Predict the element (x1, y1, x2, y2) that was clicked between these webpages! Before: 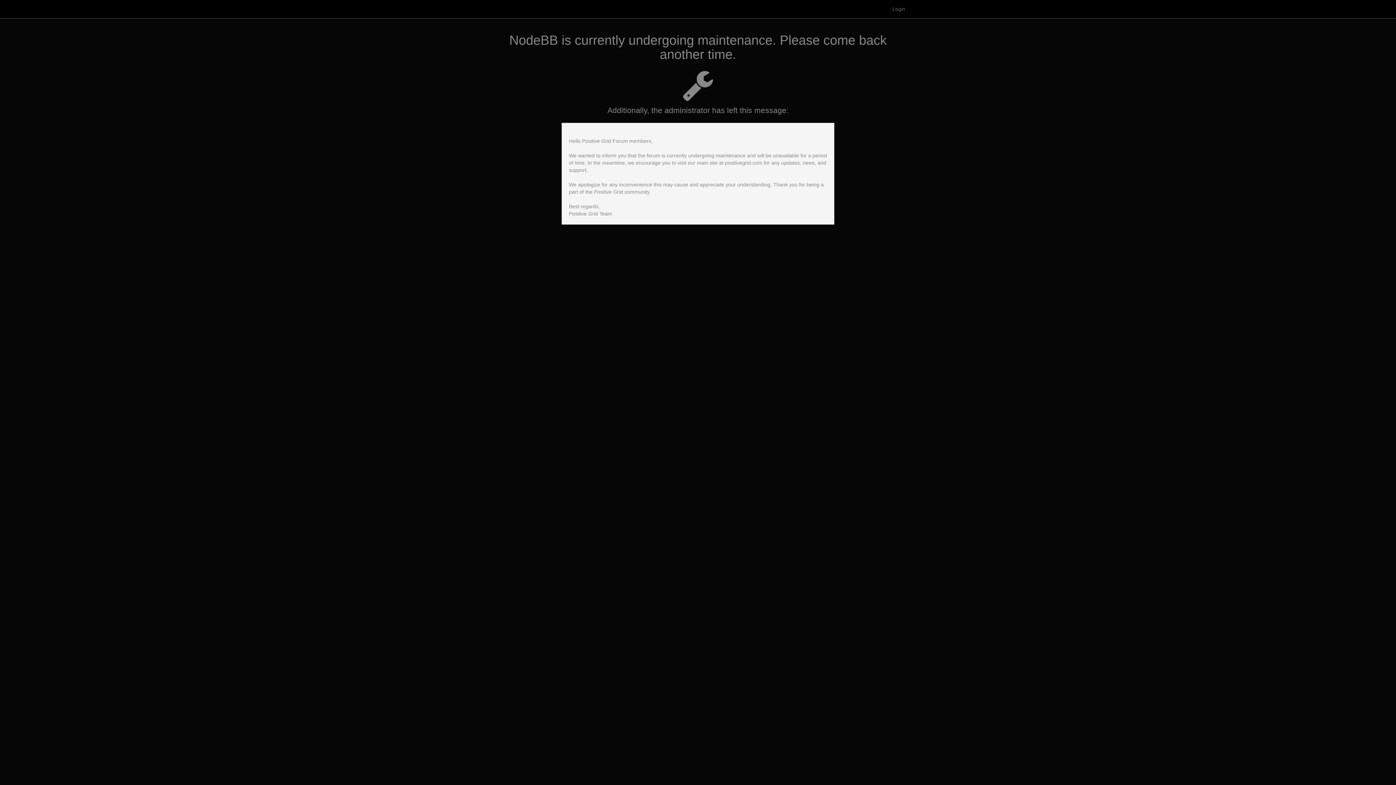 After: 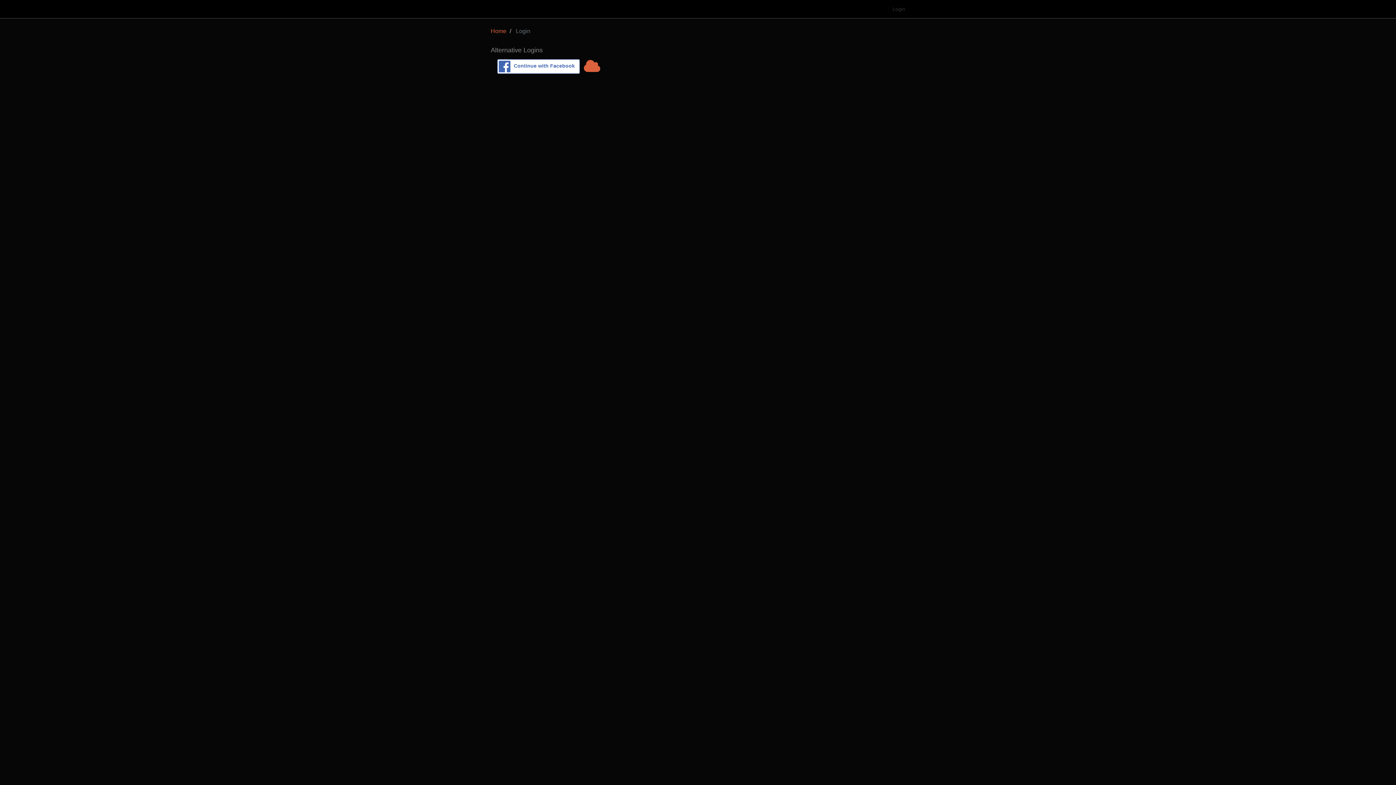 Action: bbox: (887, 0, 910, 18) label: Login